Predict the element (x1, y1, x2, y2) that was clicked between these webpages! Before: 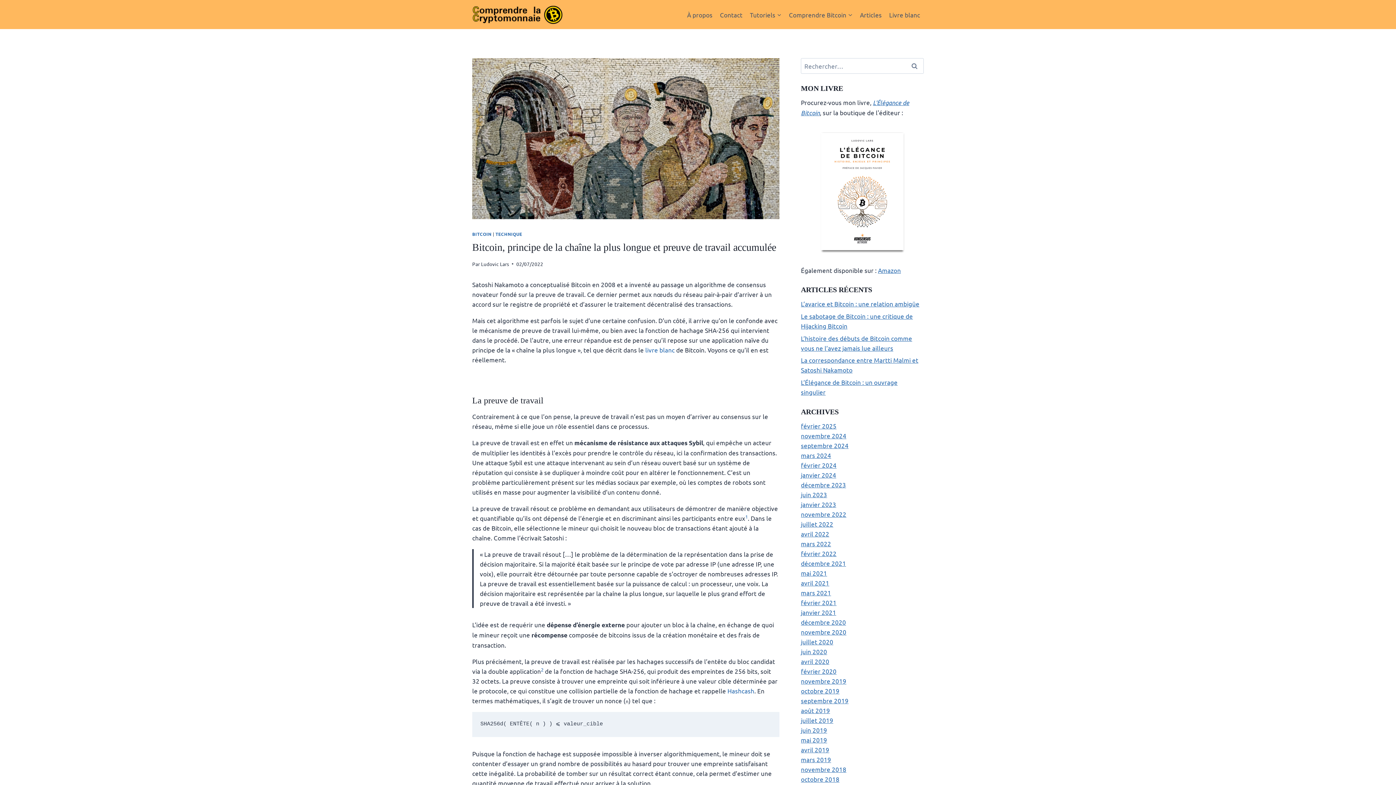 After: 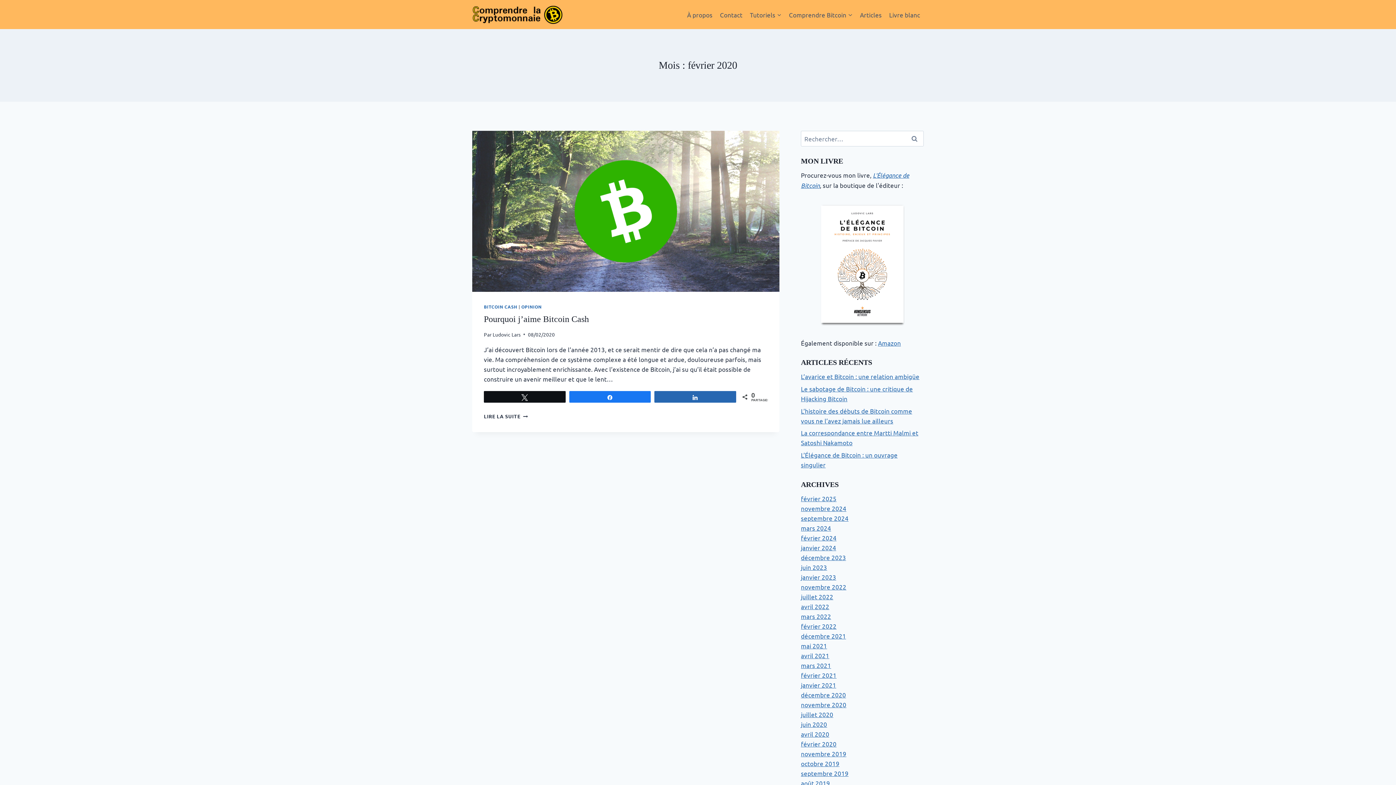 Action: label: février 2020 bbox: (801, 667, 836, 675)